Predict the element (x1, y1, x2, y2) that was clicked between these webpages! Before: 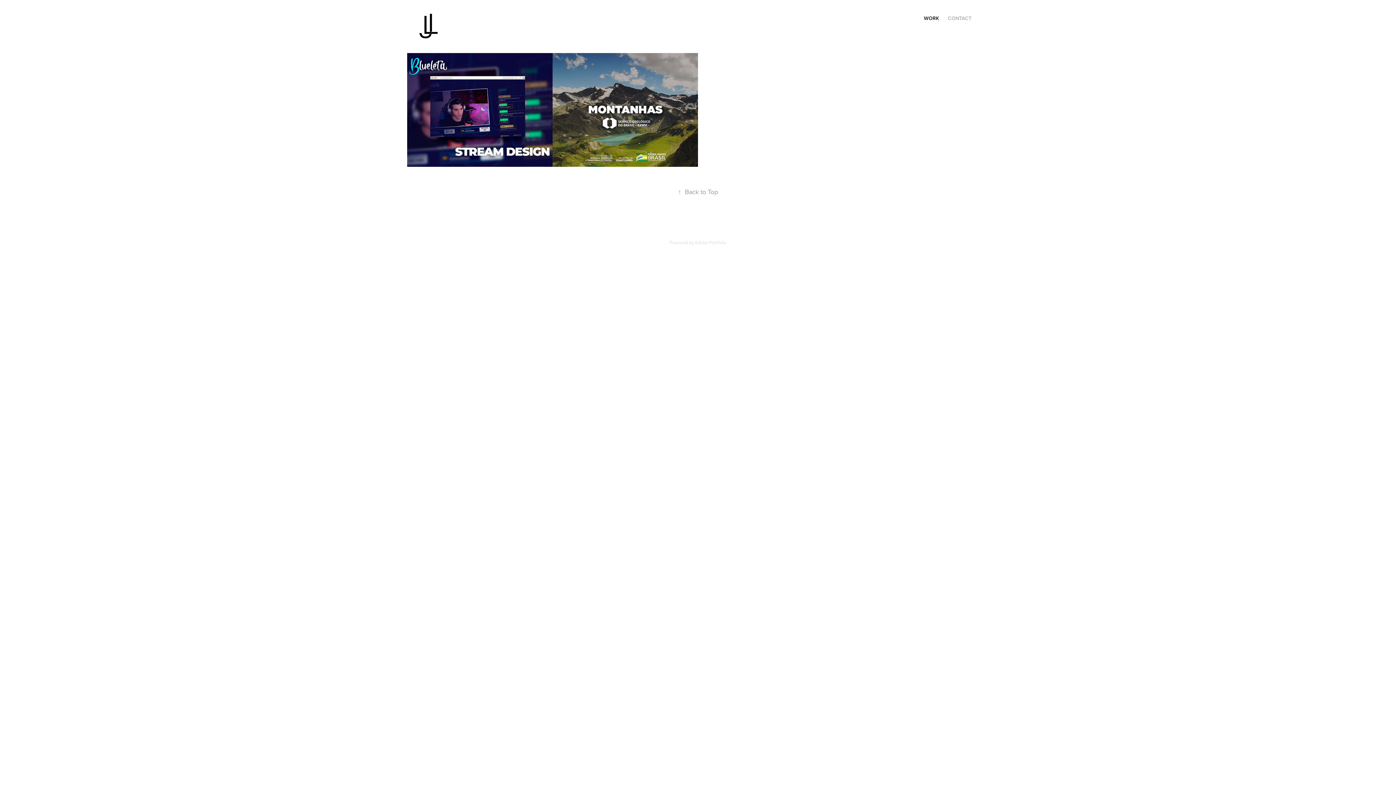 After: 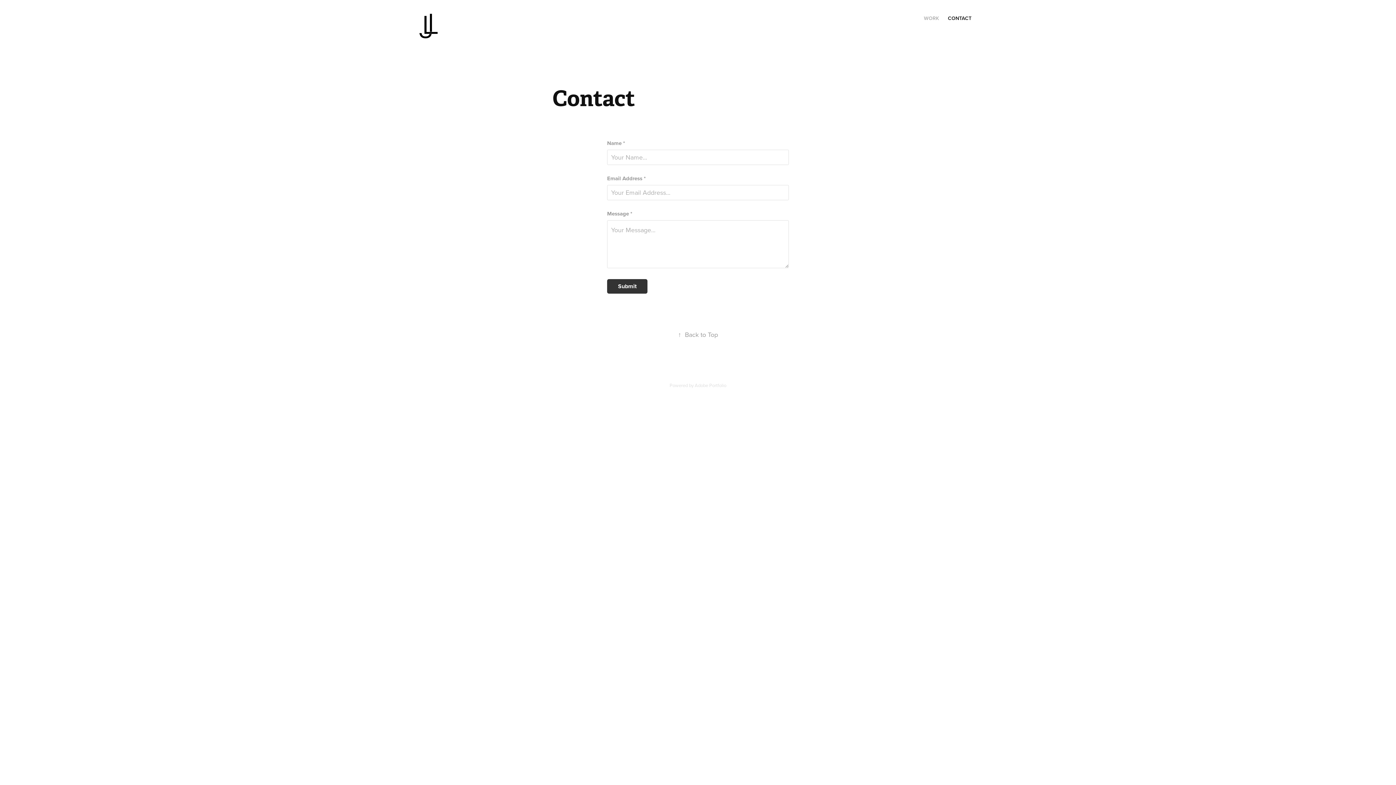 Action: label: CONTACT bbox: (948, 14, 971, 21)